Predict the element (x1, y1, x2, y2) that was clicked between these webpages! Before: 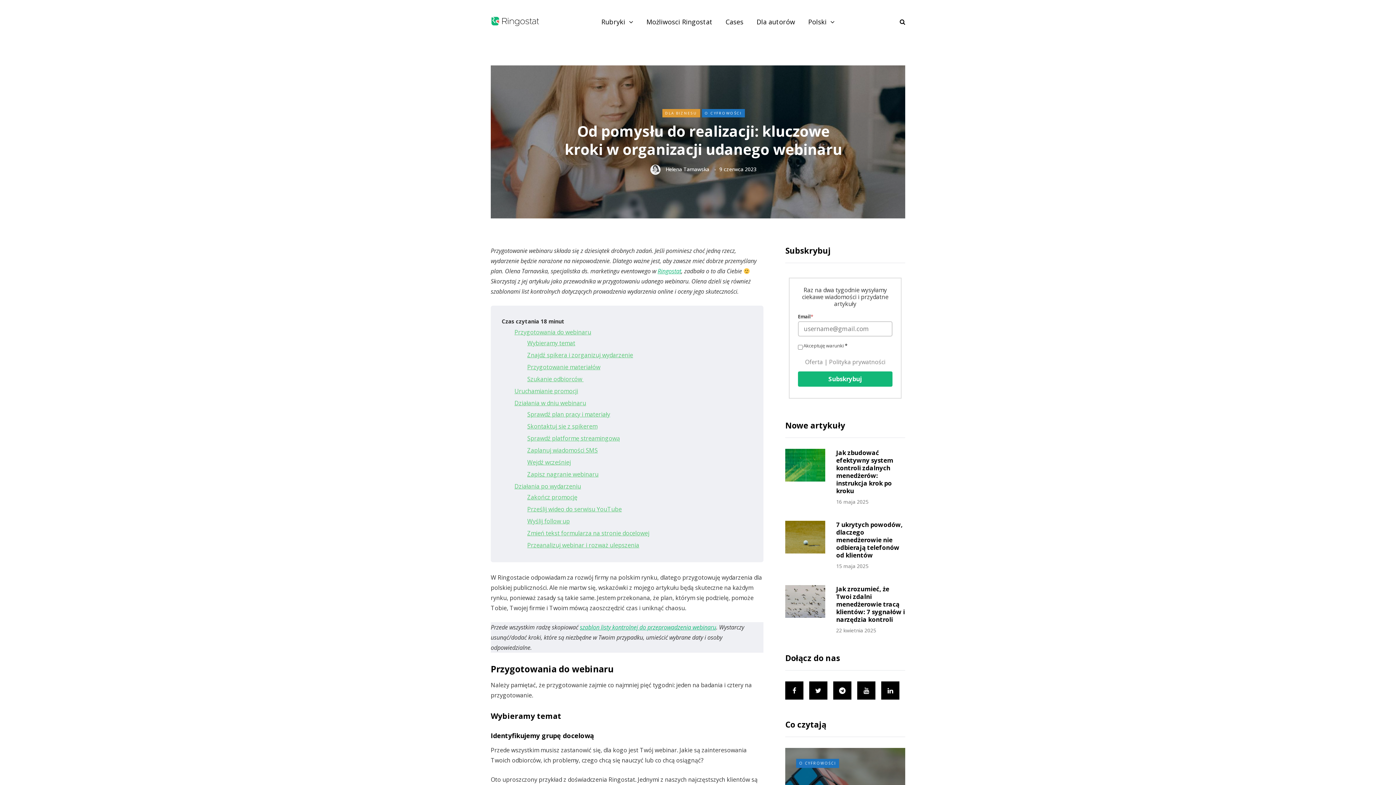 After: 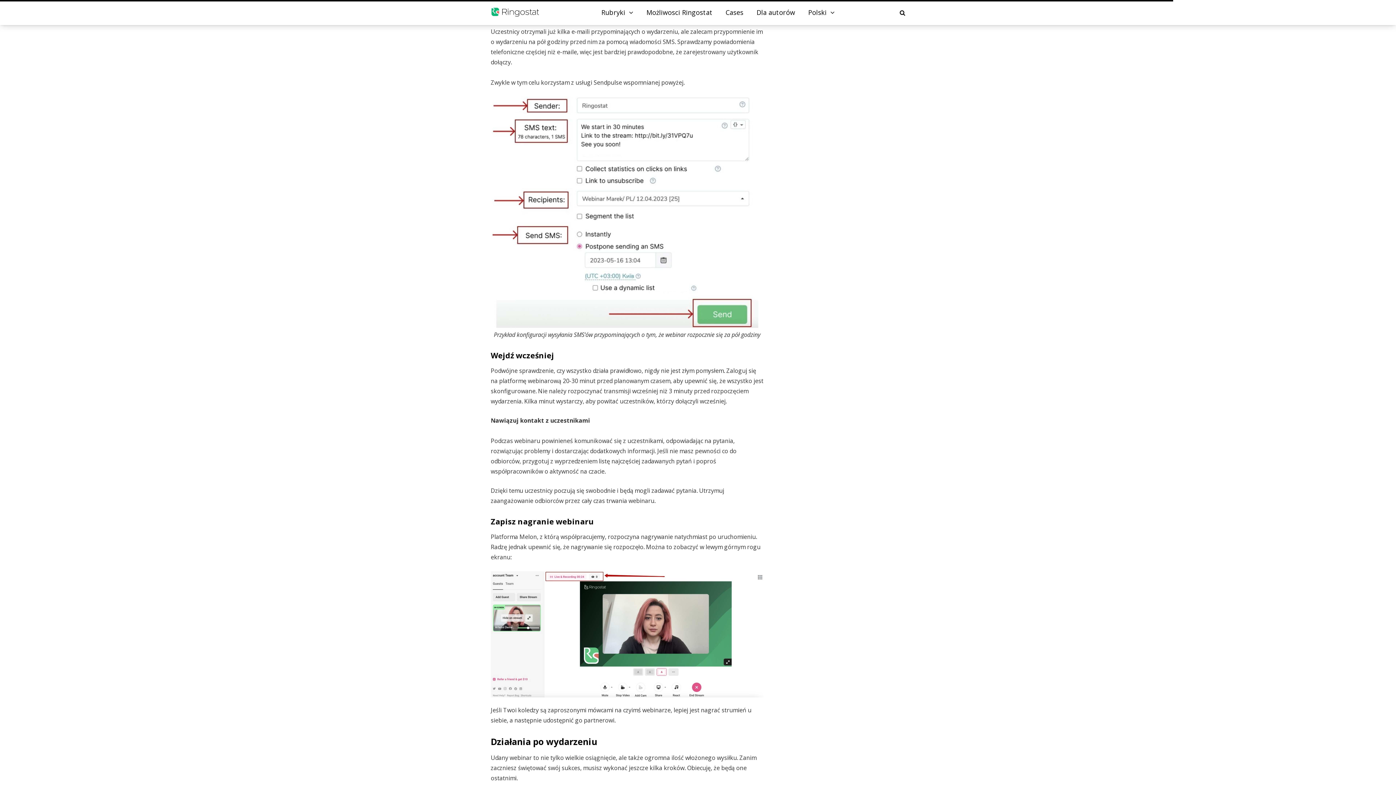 Action: label: Zaplanuj wiadomości SMS bbox: (527, 446, 597, 454)